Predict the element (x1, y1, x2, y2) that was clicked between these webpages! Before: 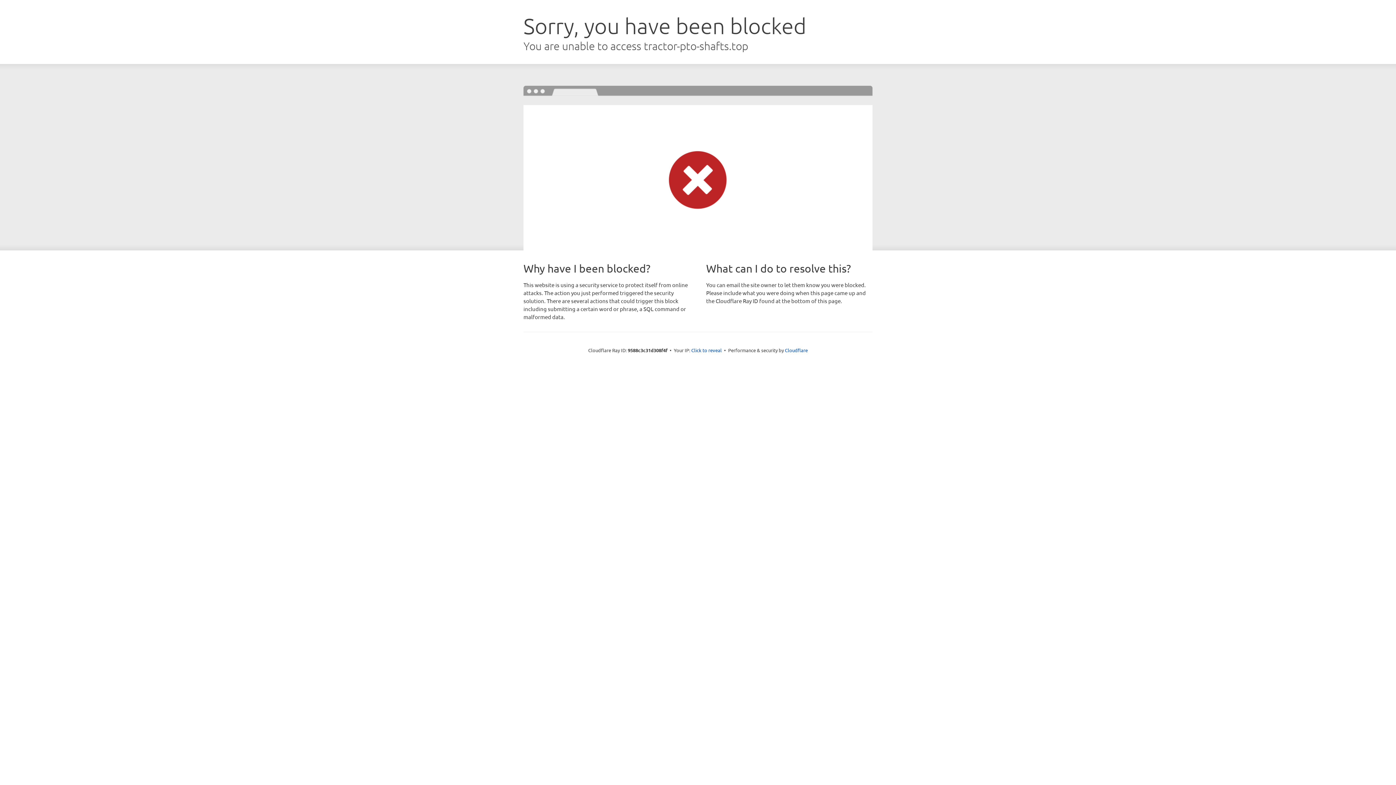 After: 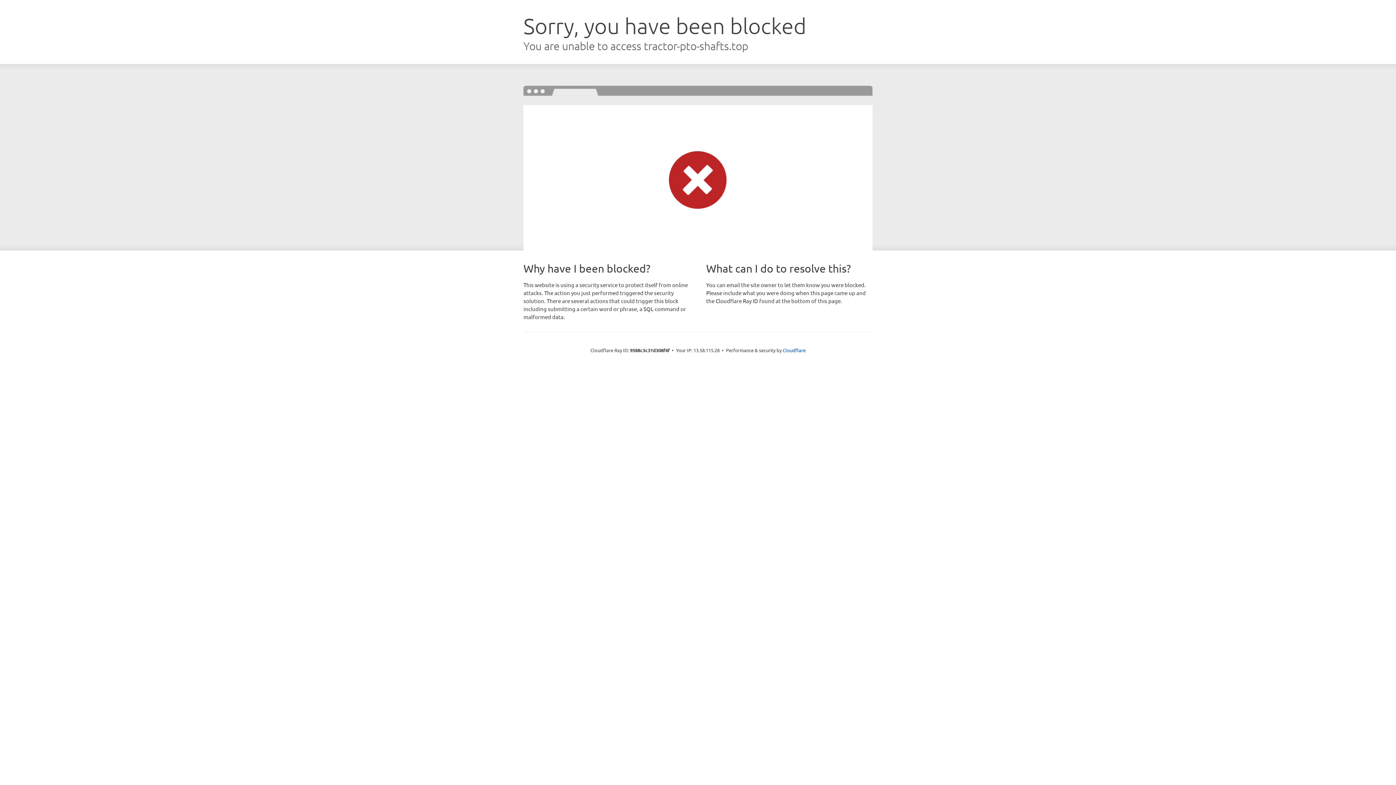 Action: bbox: (691, 346, 722, 353) label: Click to reveal